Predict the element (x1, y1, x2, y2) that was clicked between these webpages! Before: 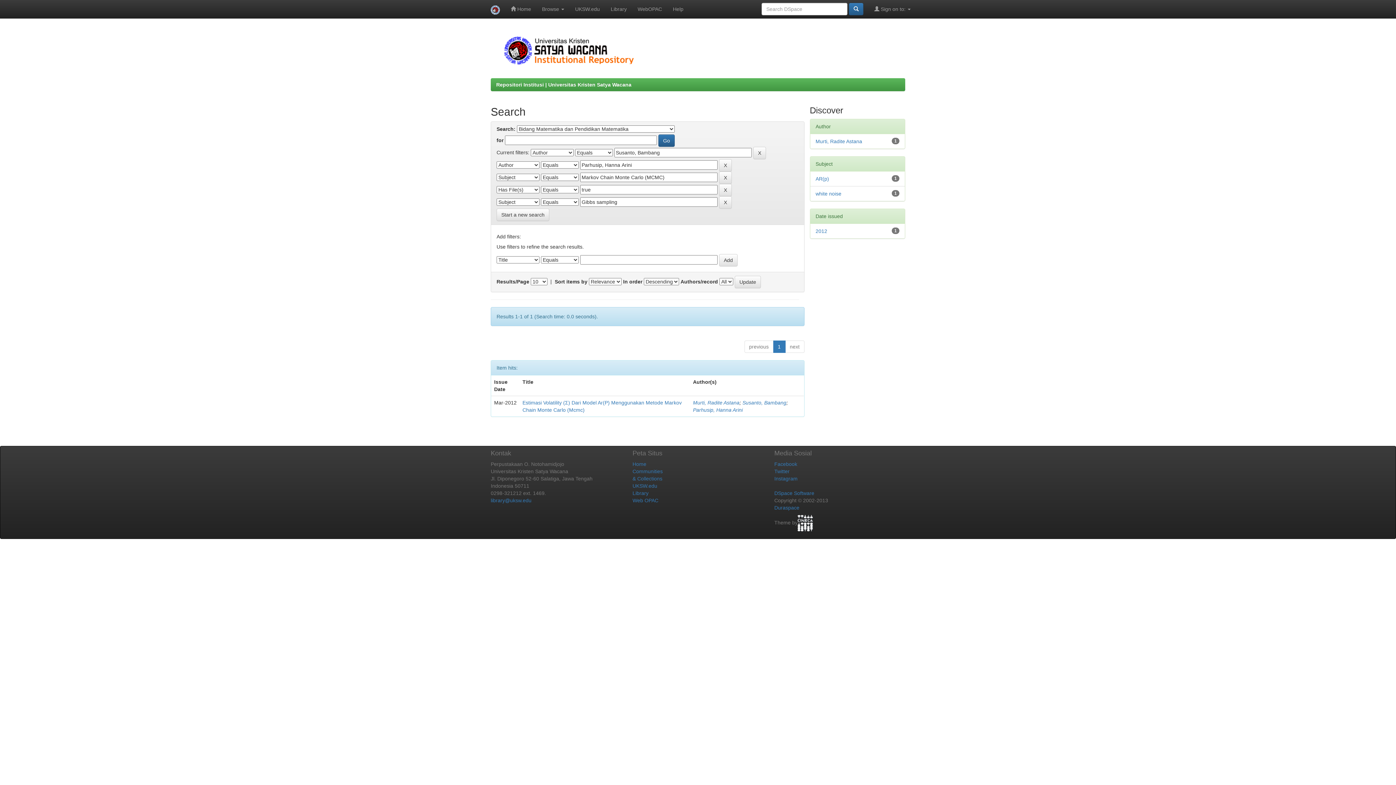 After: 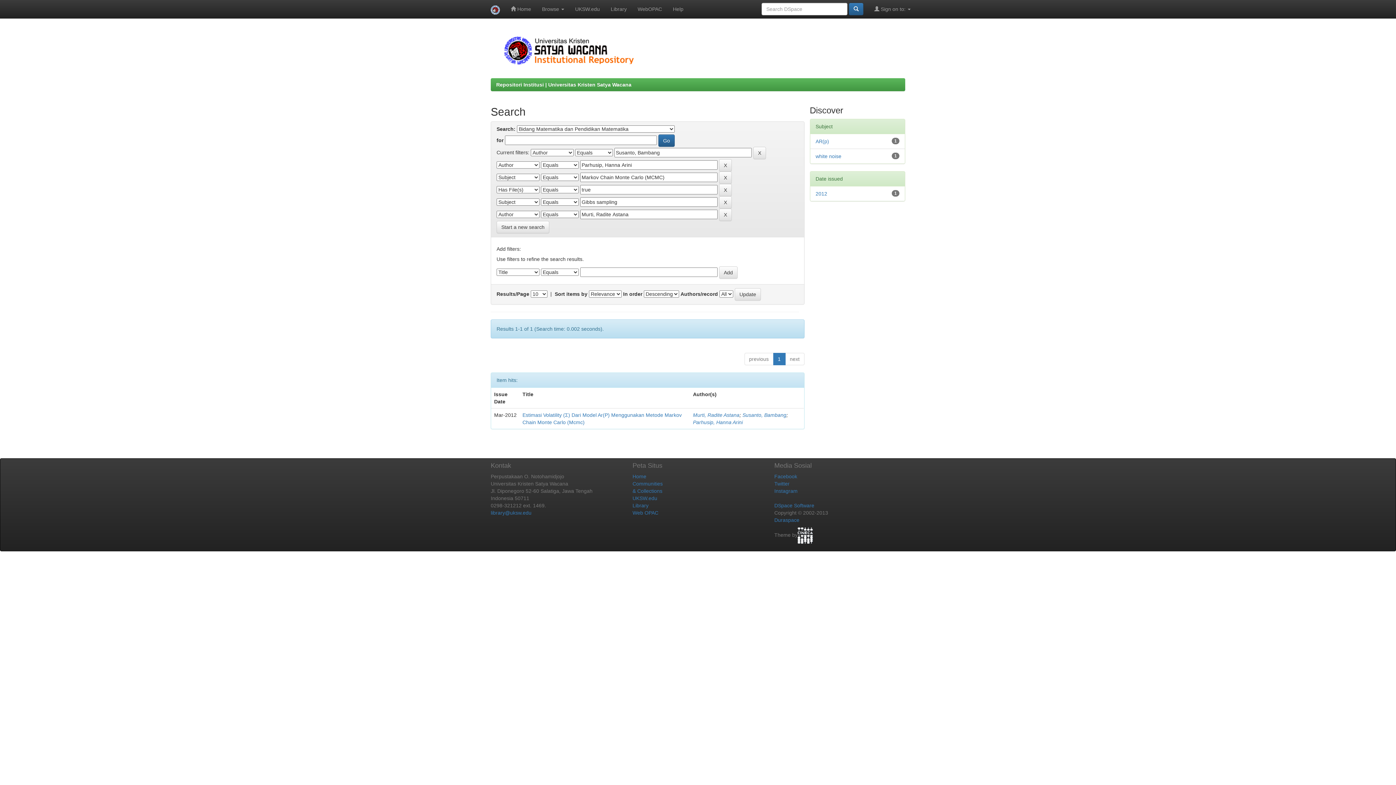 Action: bbox: (815, 138, 862, 144) label: Murti, Radite Astana